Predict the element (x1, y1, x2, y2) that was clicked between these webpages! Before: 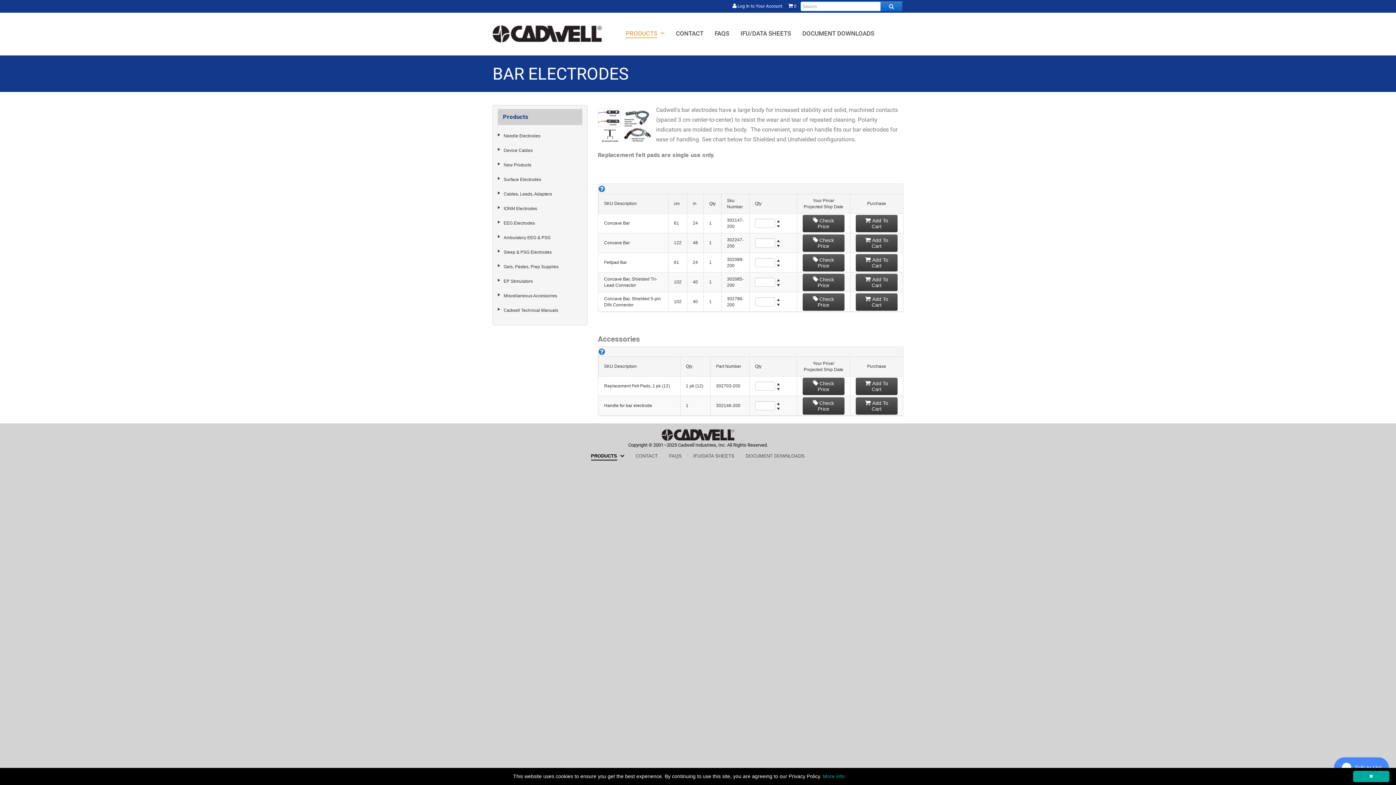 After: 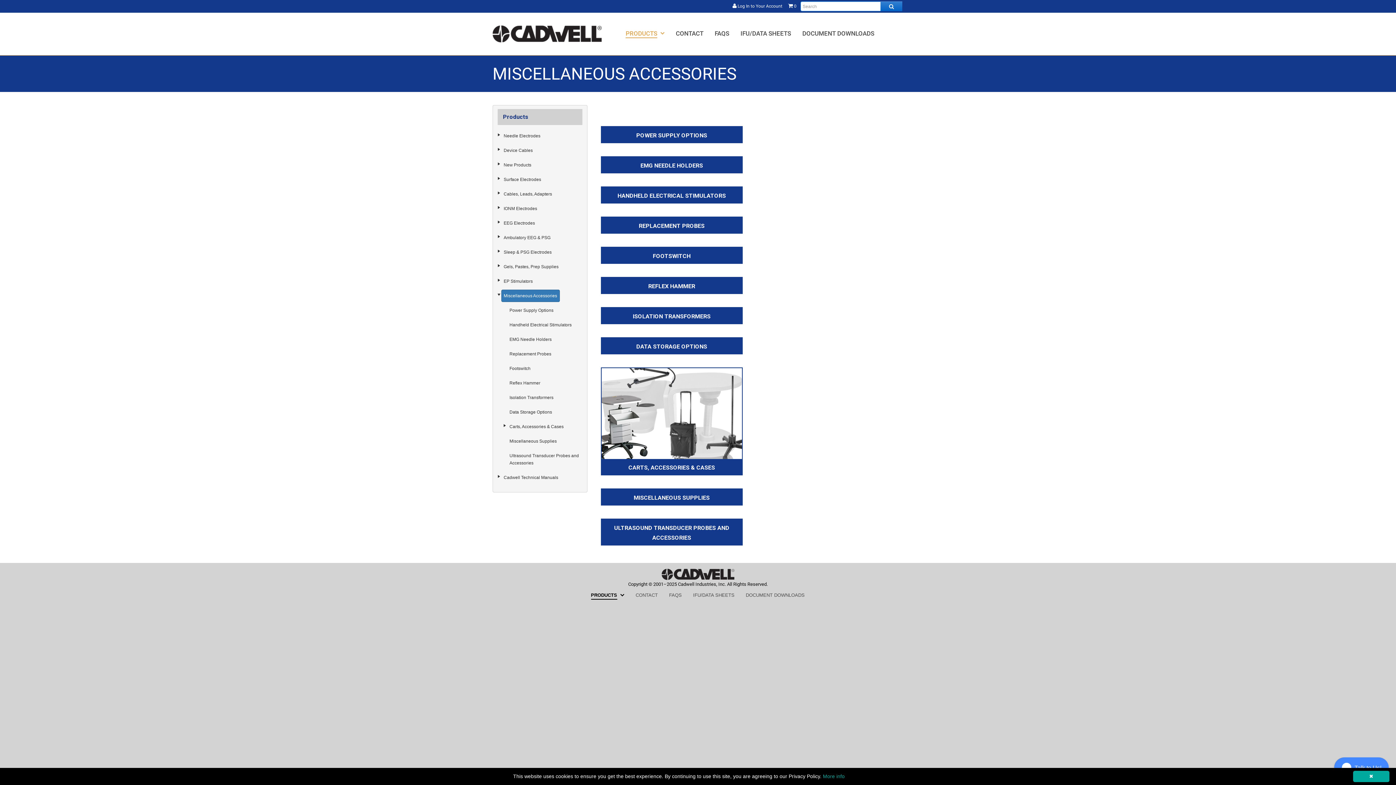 Action: bbox: (501, 289, 559, 302) label: Miscellaneous Accessories